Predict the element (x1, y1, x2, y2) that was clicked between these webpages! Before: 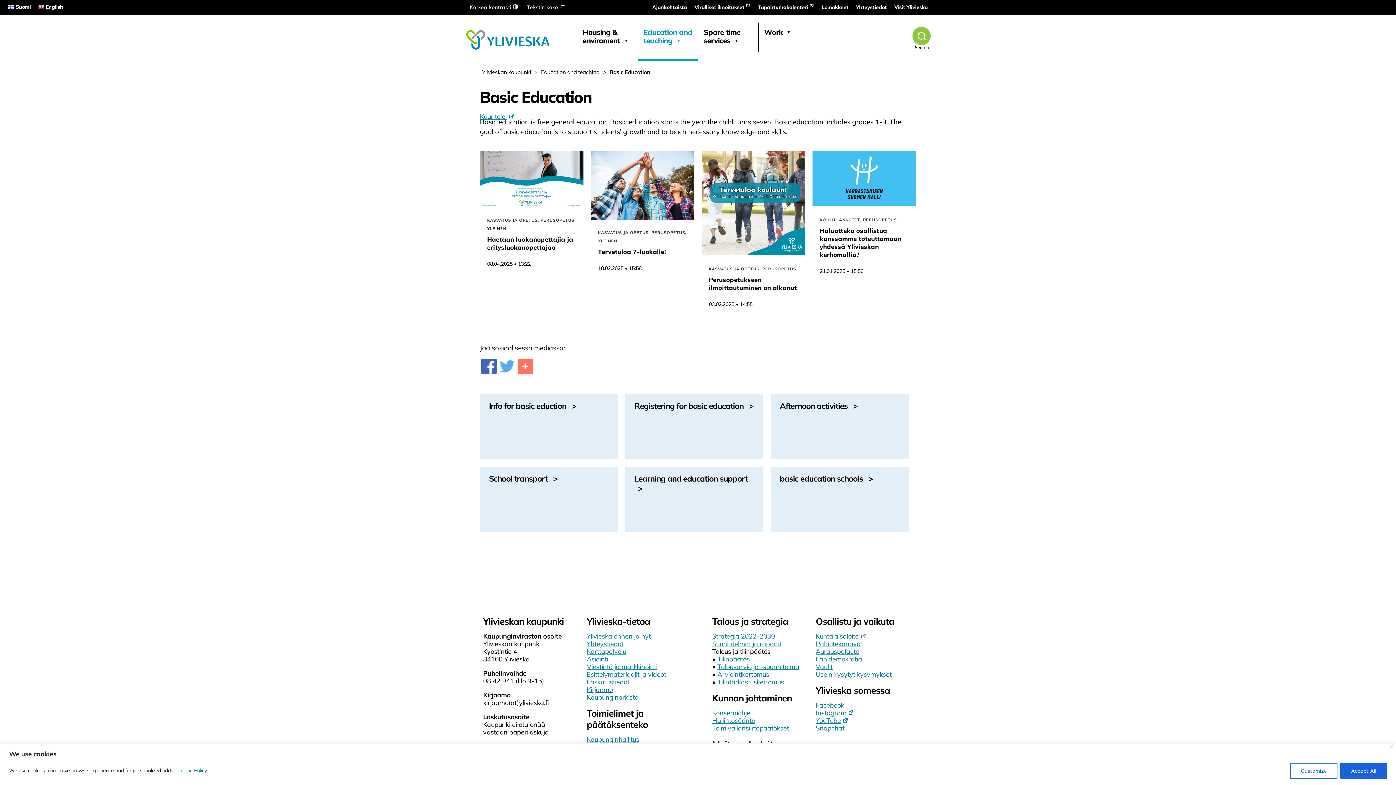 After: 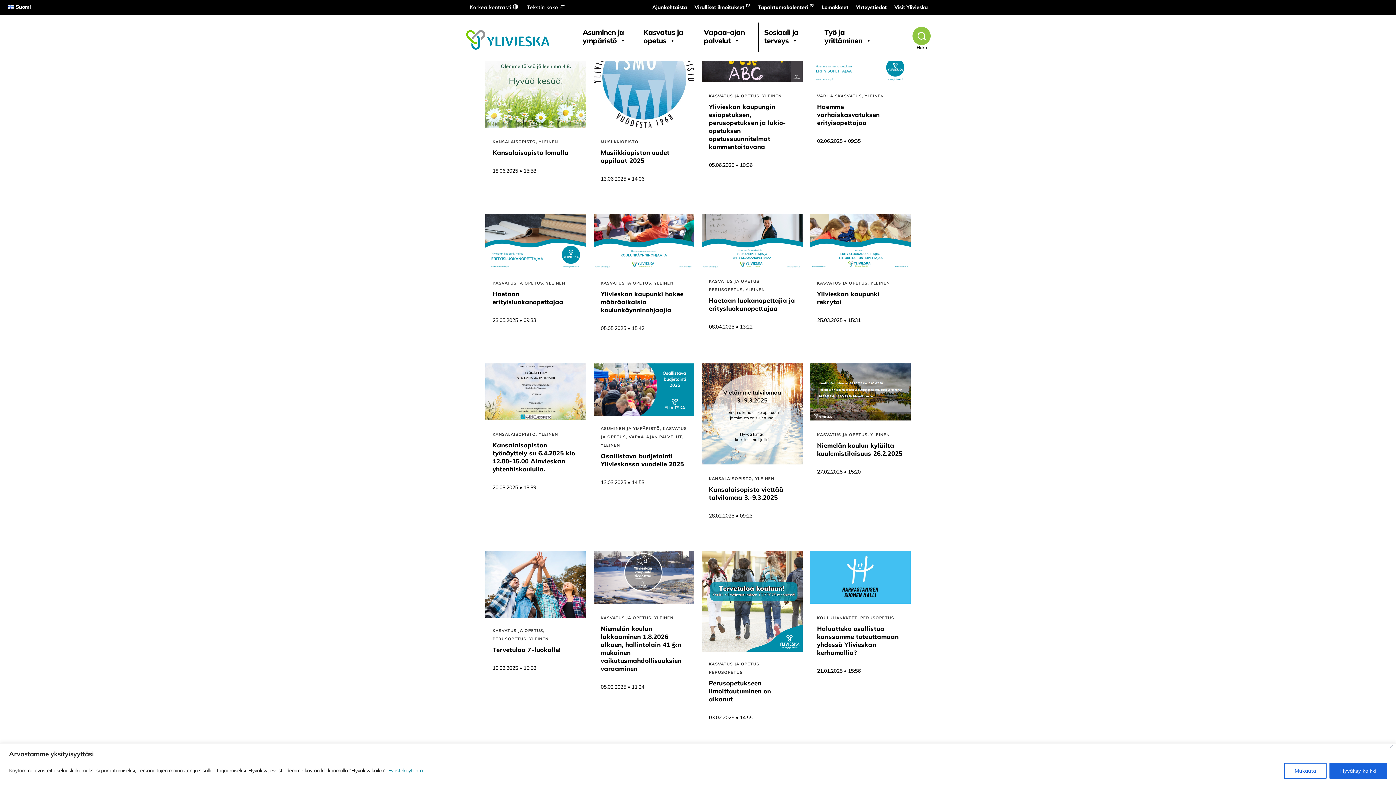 Action: label: KASVATUS JA OPETUS bbox: (487, 217, 537, 222)